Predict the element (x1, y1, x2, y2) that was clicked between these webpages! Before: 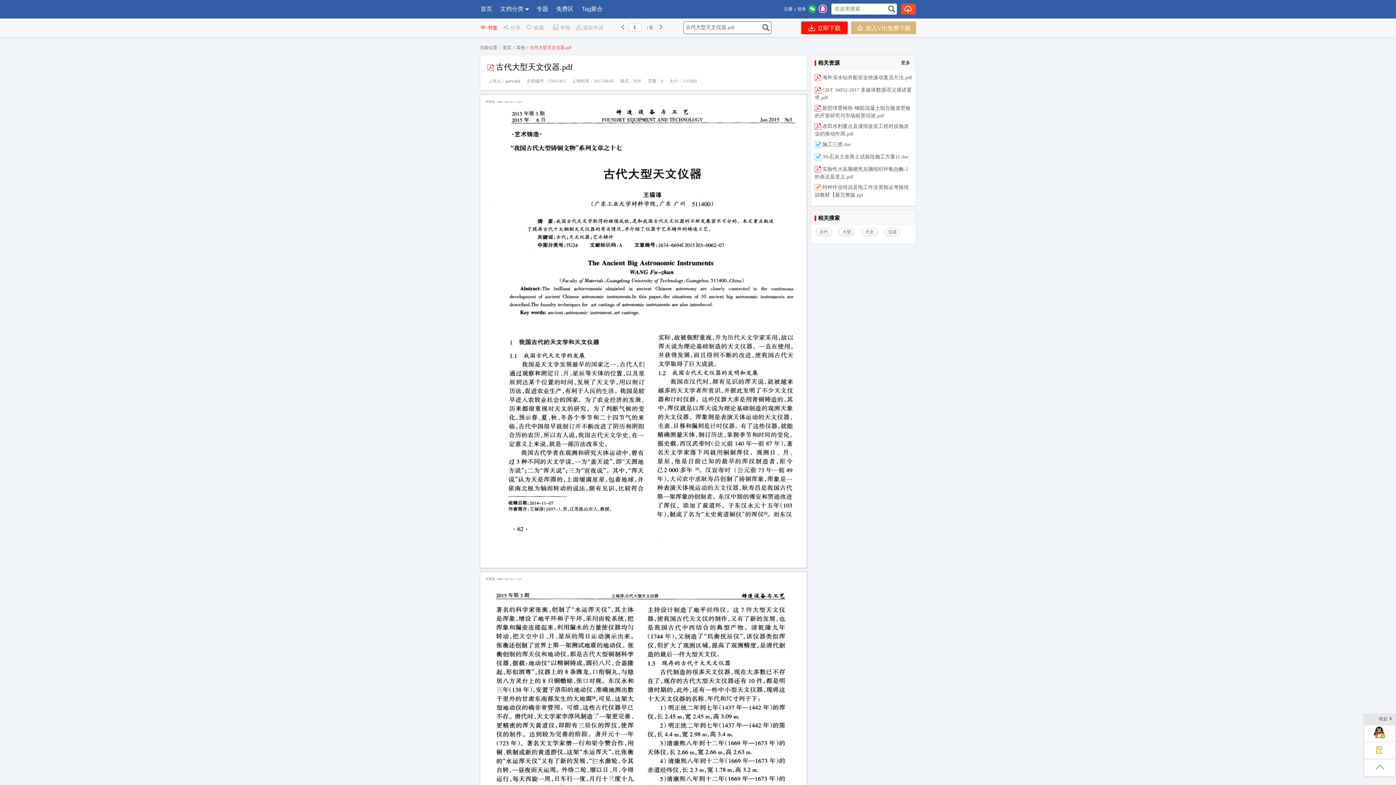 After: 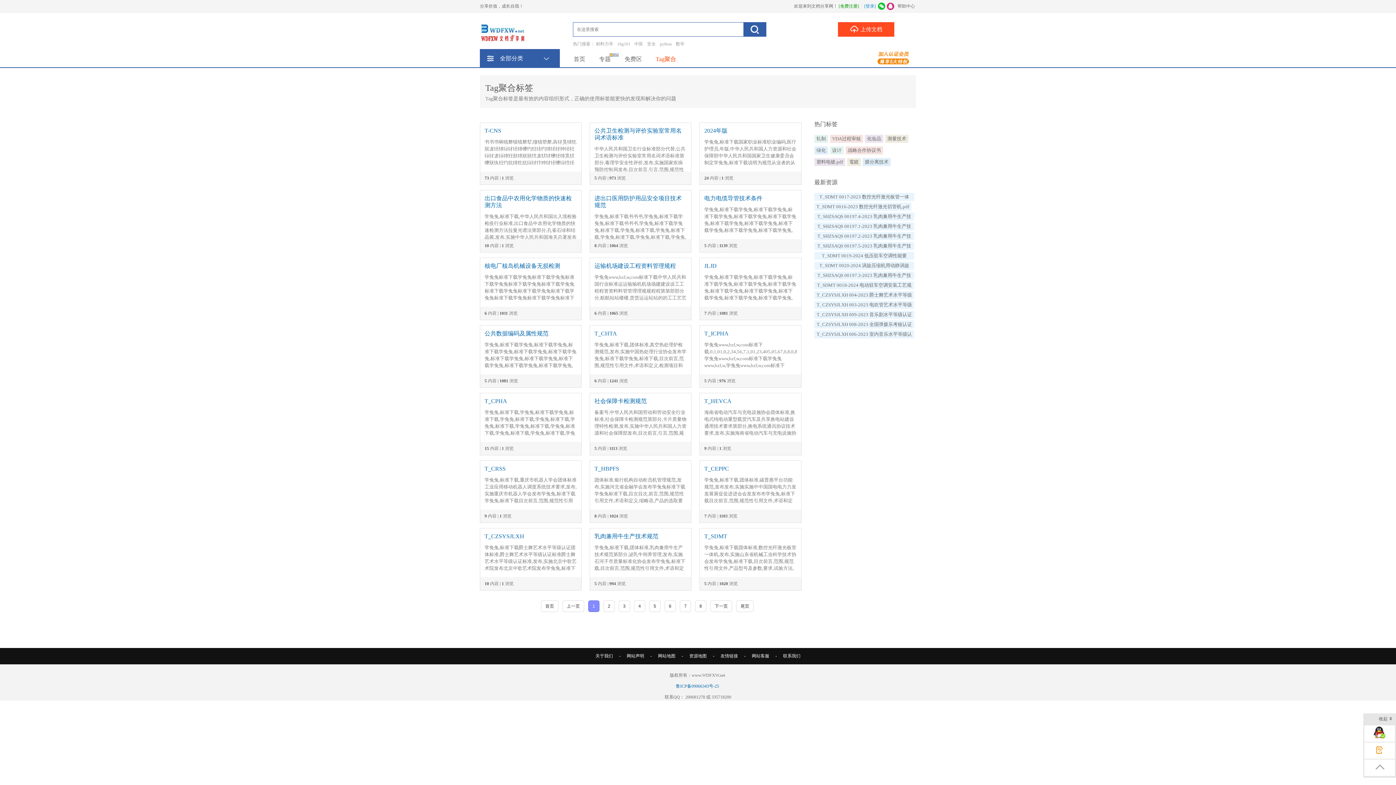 Action: bbox: (581, 0, 603, 17) label: Tag聚合